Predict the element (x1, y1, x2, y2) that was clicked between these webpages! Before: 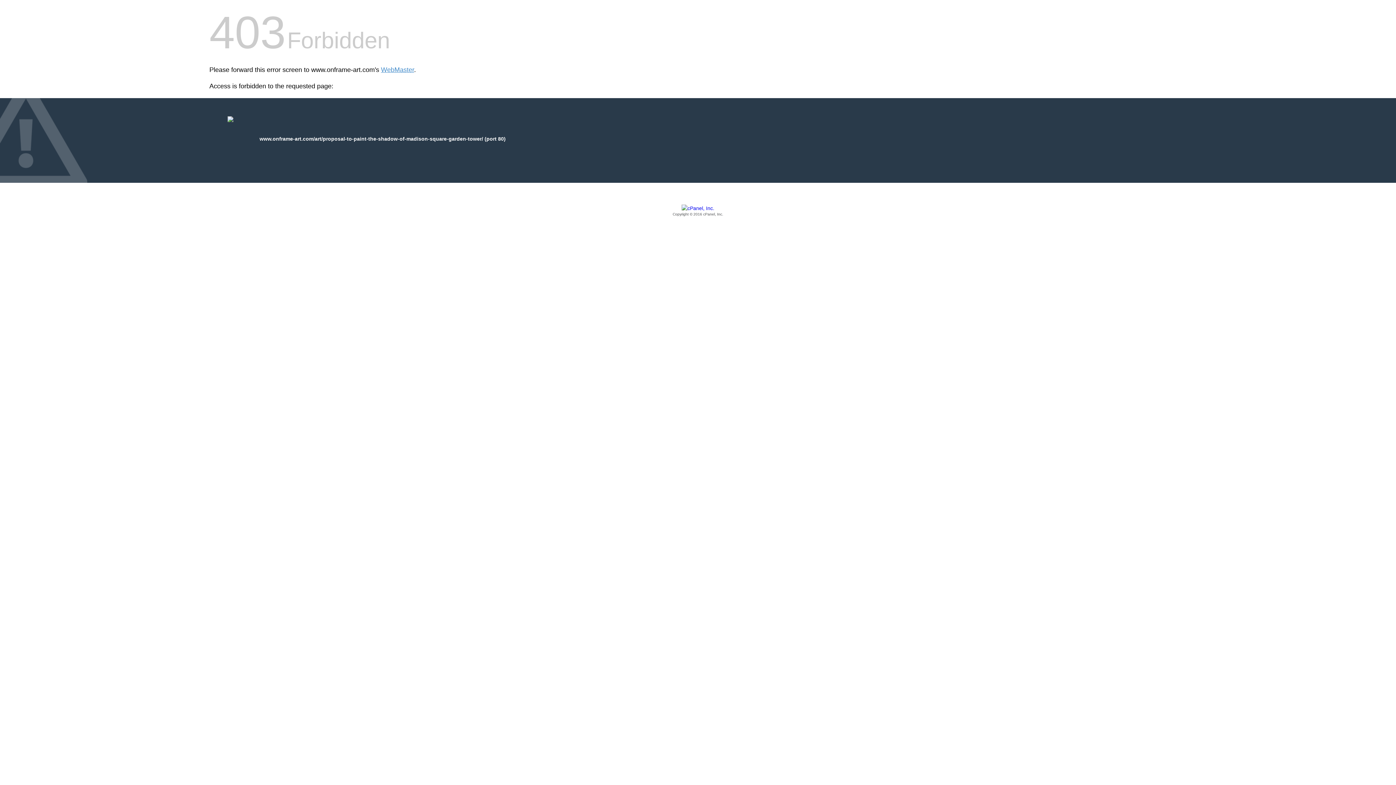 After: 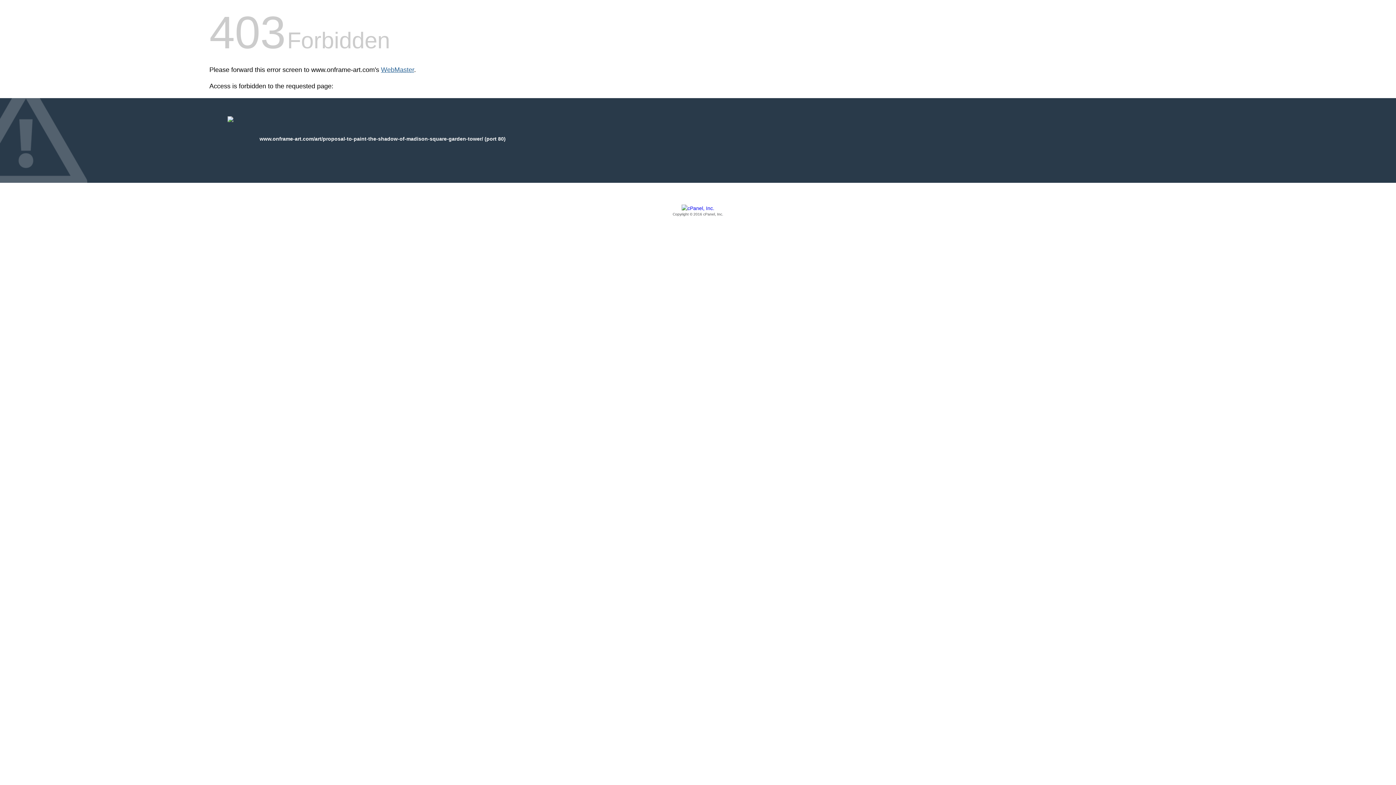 Action: bbox: (381, 66, 414, 73) label: WebMaster